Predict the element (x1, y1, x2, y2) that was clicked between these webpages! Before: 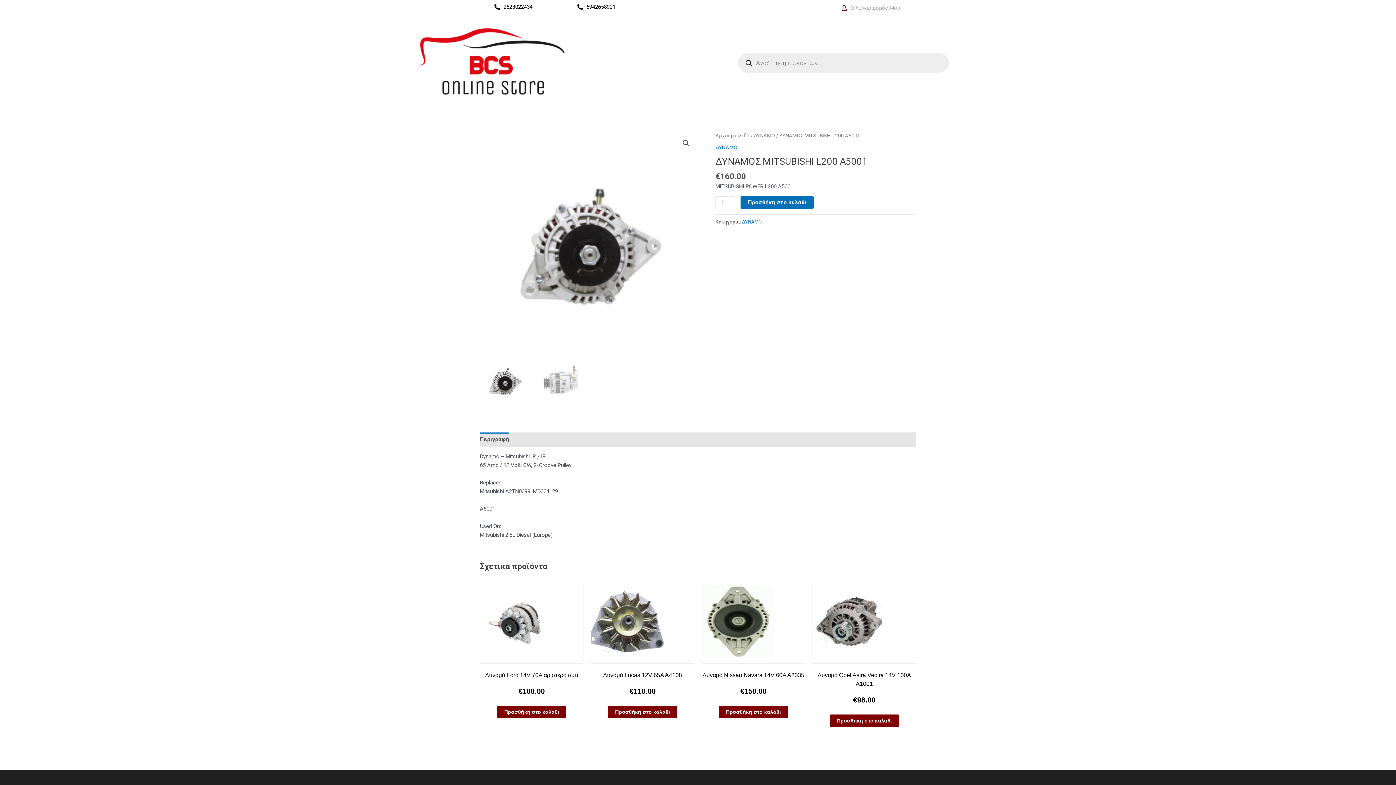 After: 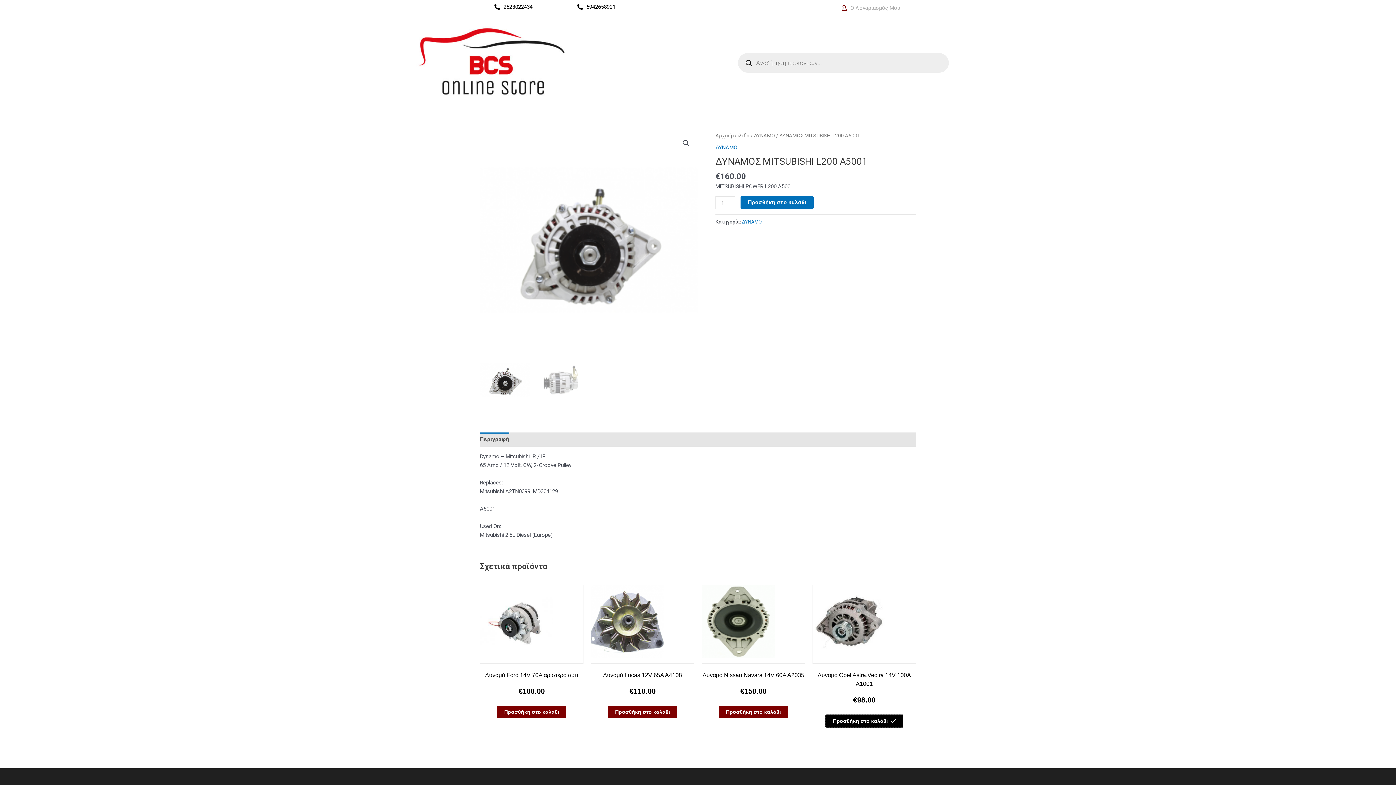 Action: bbox: (829, 714, 899, 727) label: Προσθήκη στο καλάθι: “Δυναμό Opel Astra,Vectra 14V 100A A1001”